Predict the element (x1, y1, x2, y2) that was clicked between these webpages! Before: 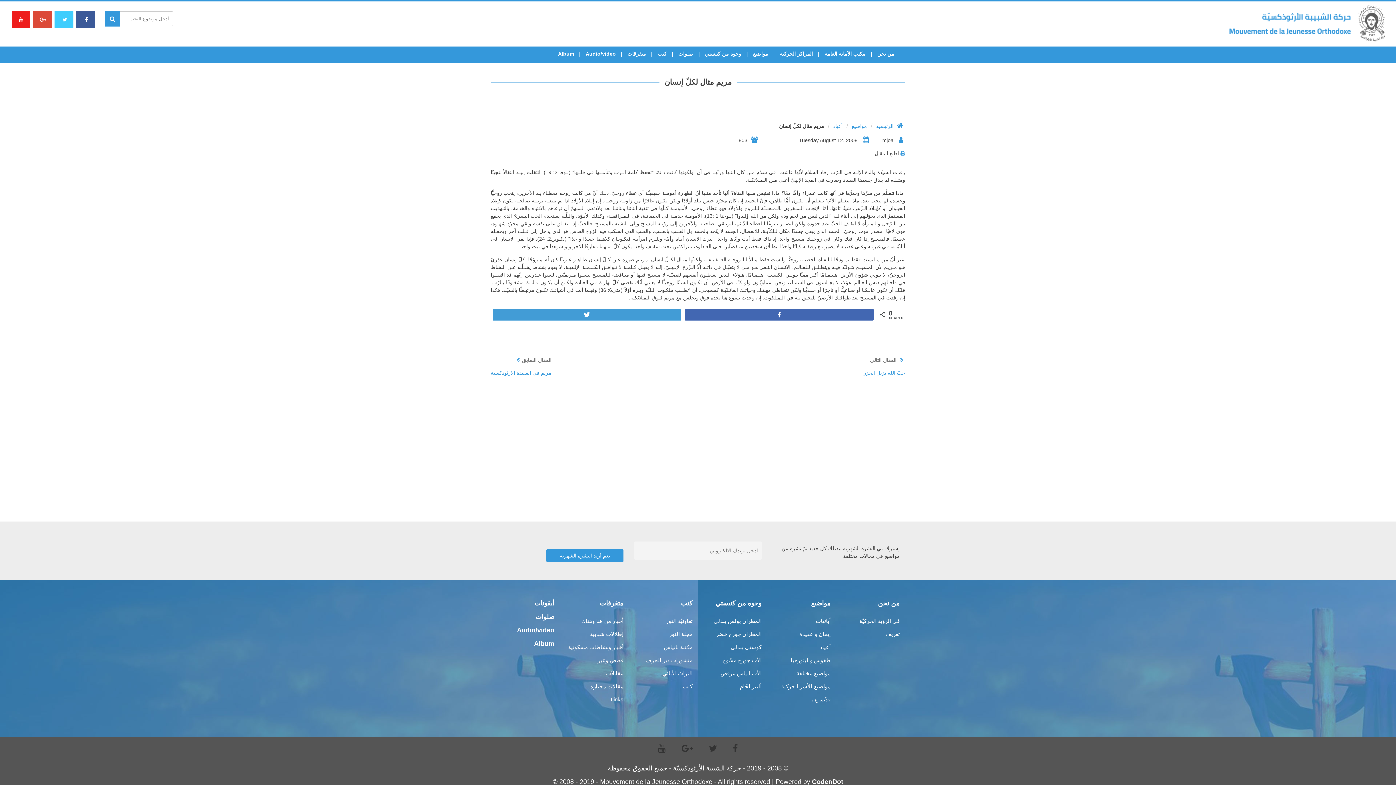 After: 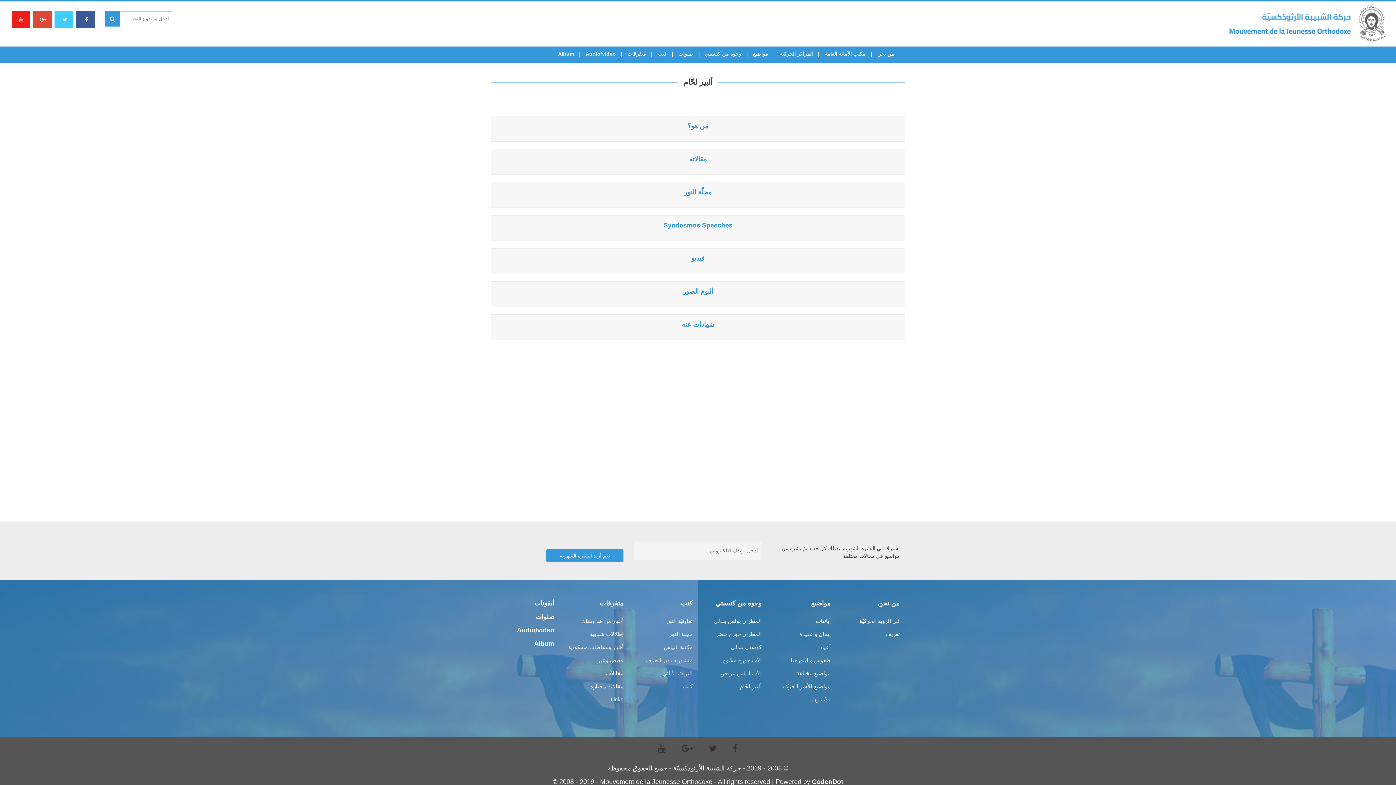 Action: bbox: (740, 683, 761, 689) label: ألبير لحّام